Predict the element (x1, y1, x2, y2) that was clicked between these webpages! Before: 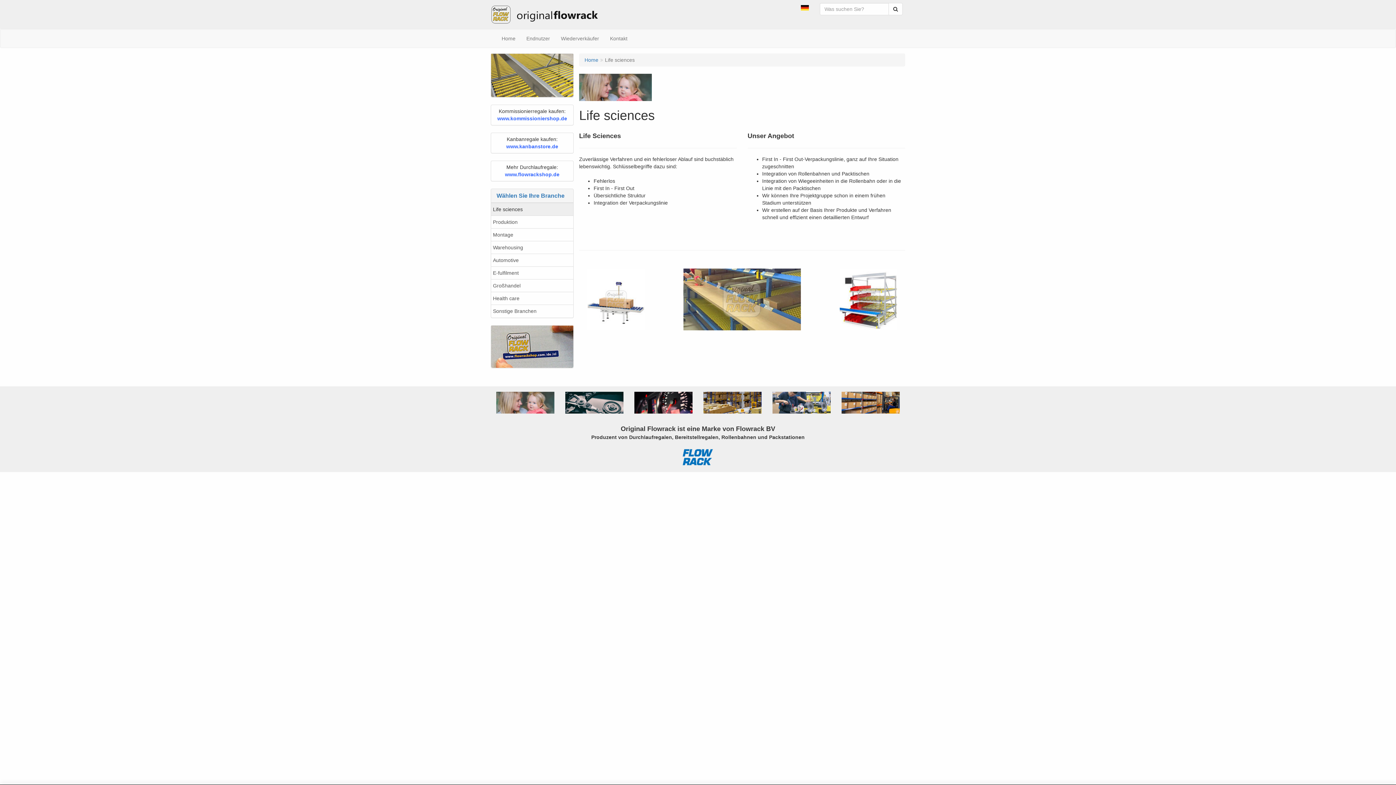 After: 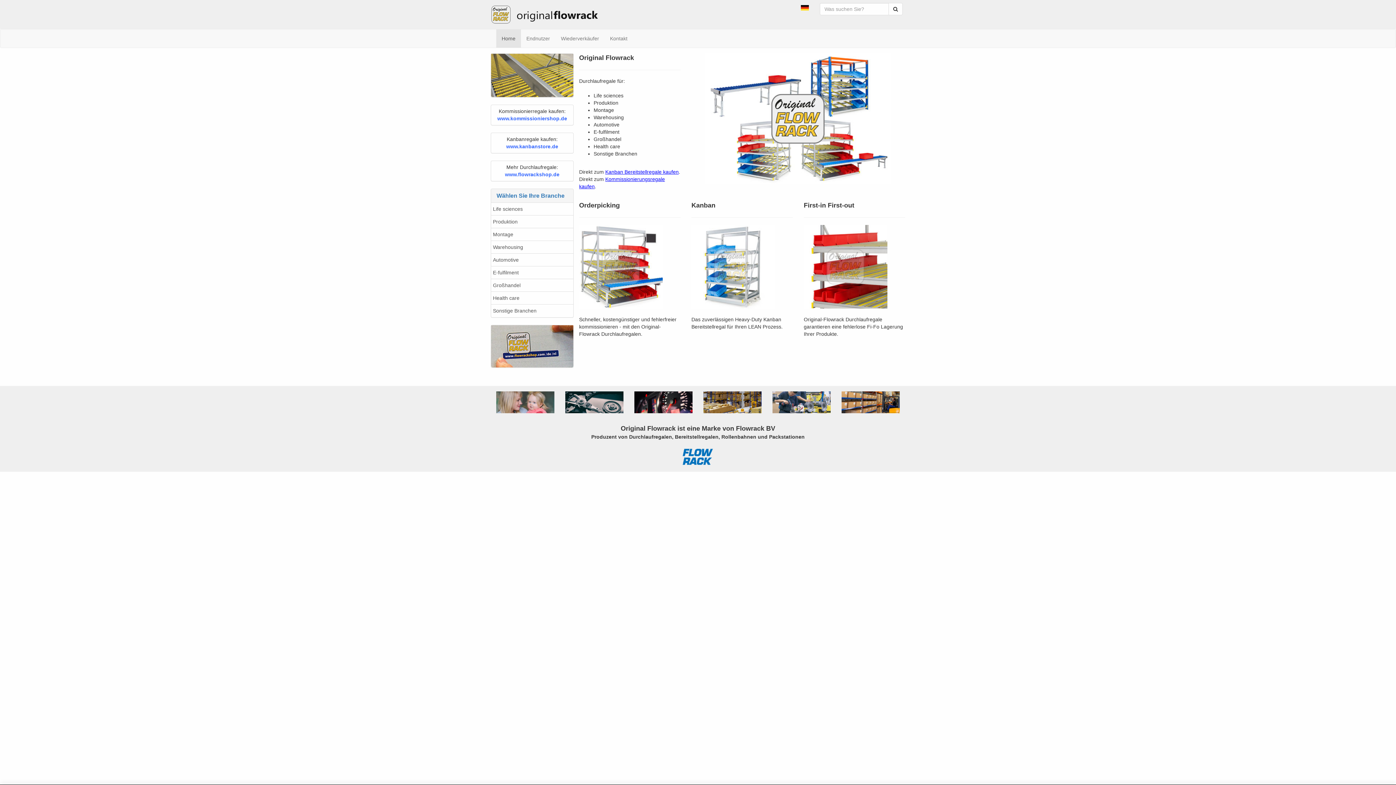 Action: label: Home bbox: (584, 57, 598, 62)